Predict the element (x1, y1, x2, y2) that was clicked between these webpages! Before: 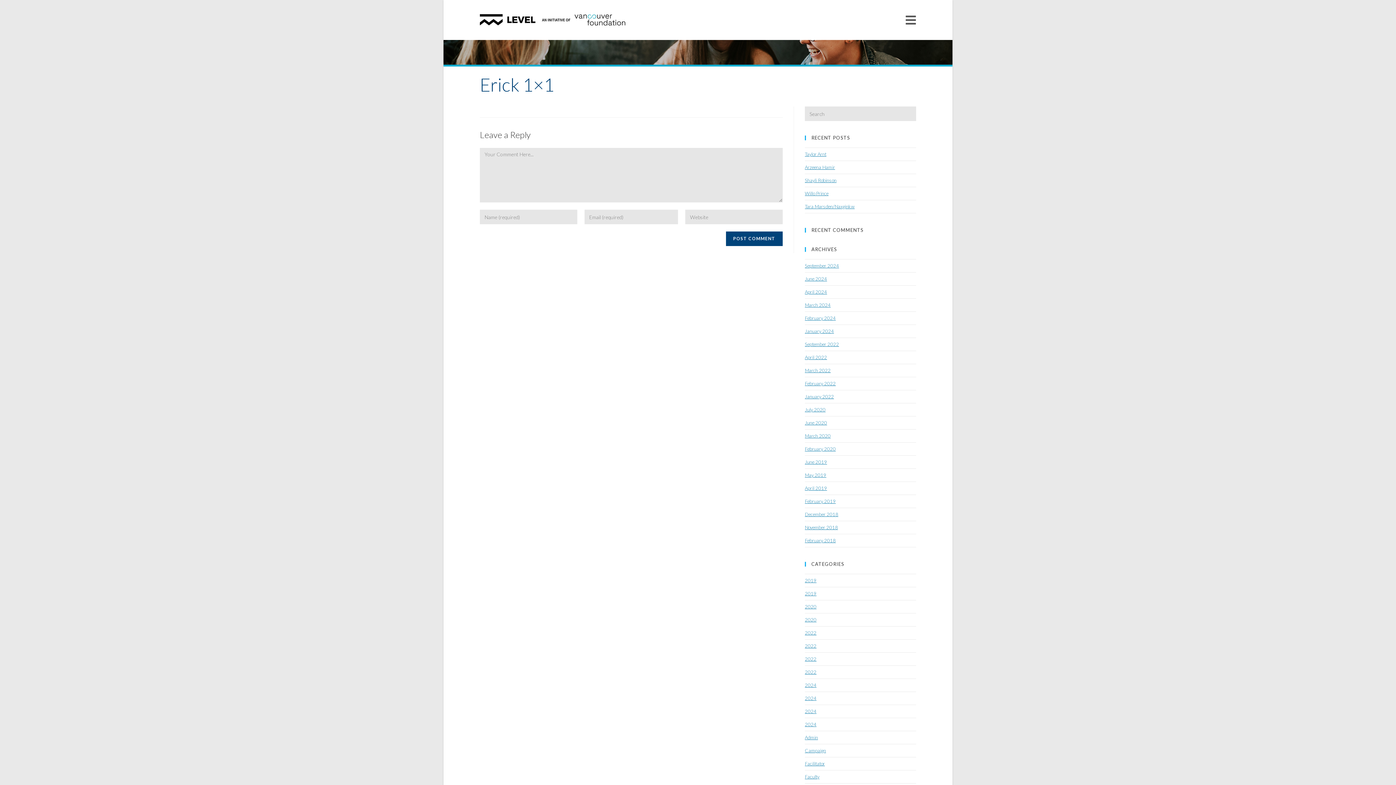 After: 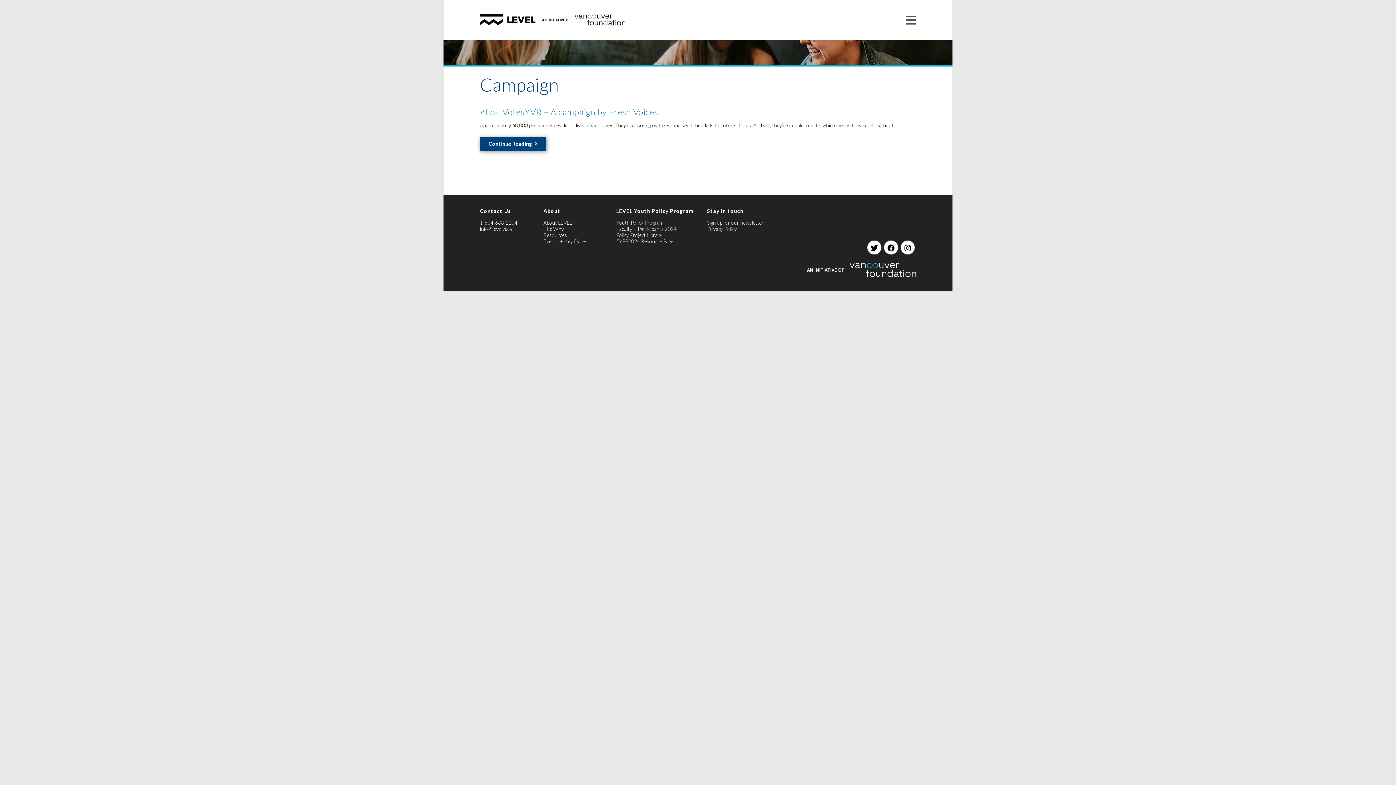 Action: bbox: (805, 748, 826, 753) label: Campaign